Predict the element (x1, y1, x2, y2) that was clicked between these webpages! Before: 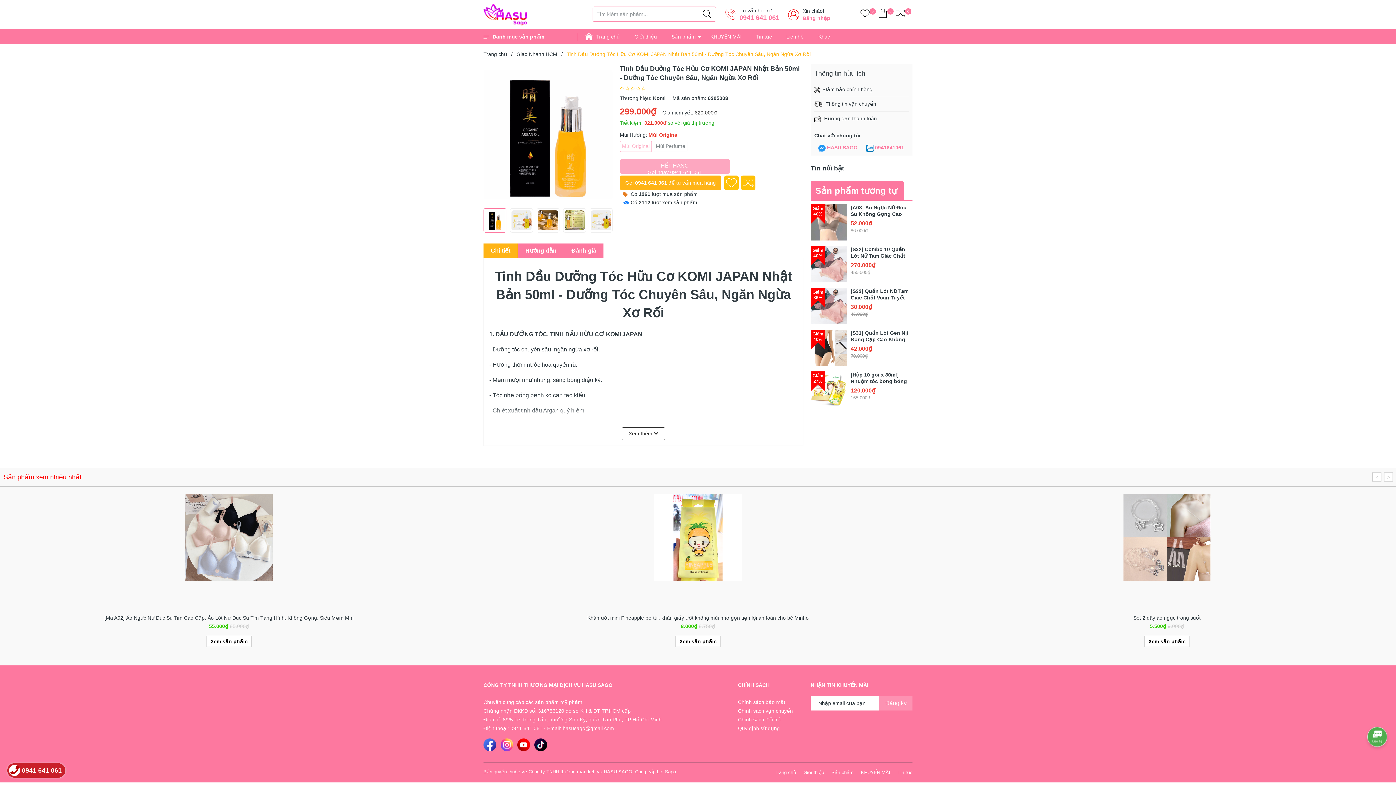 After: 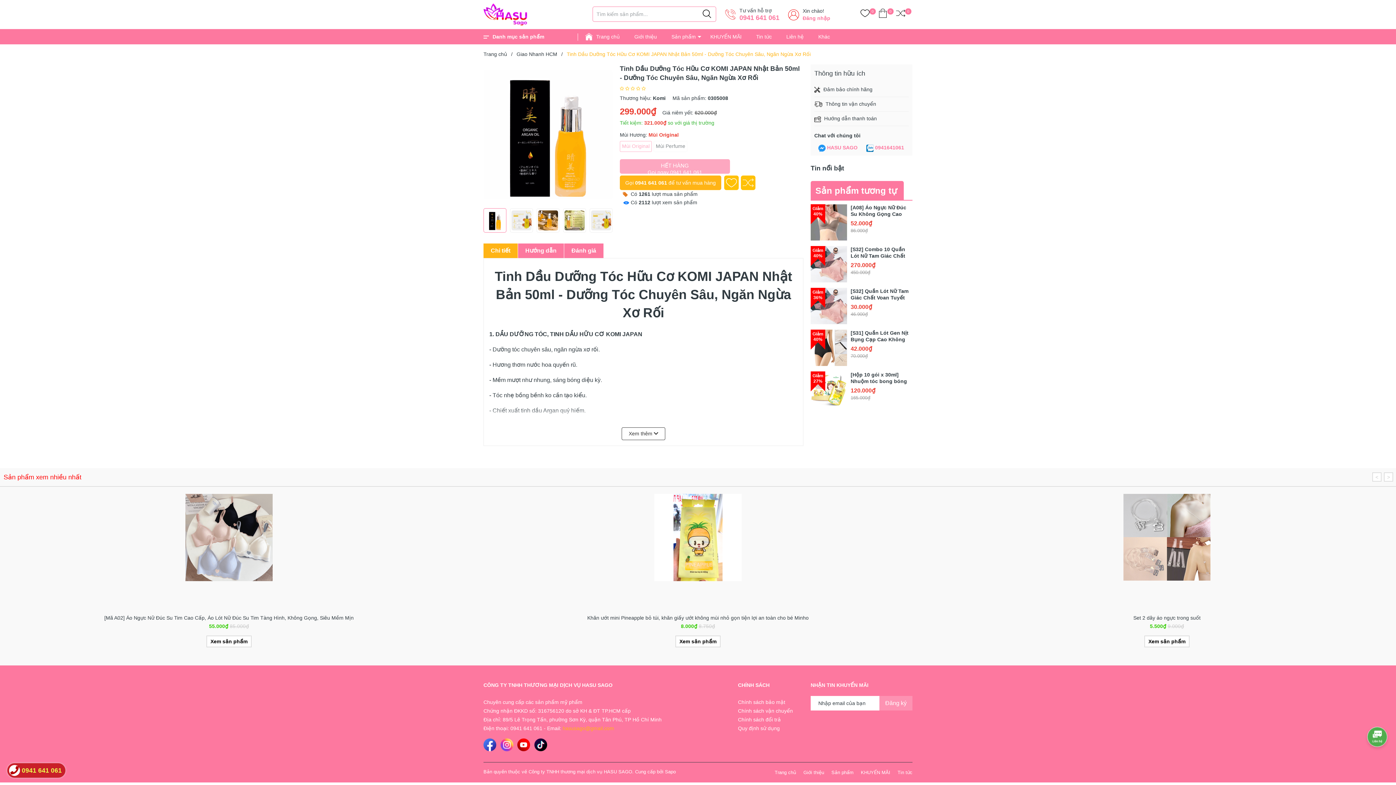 Action: label: hasusago@gmail.com bbox: (562, 528, 614, 534)